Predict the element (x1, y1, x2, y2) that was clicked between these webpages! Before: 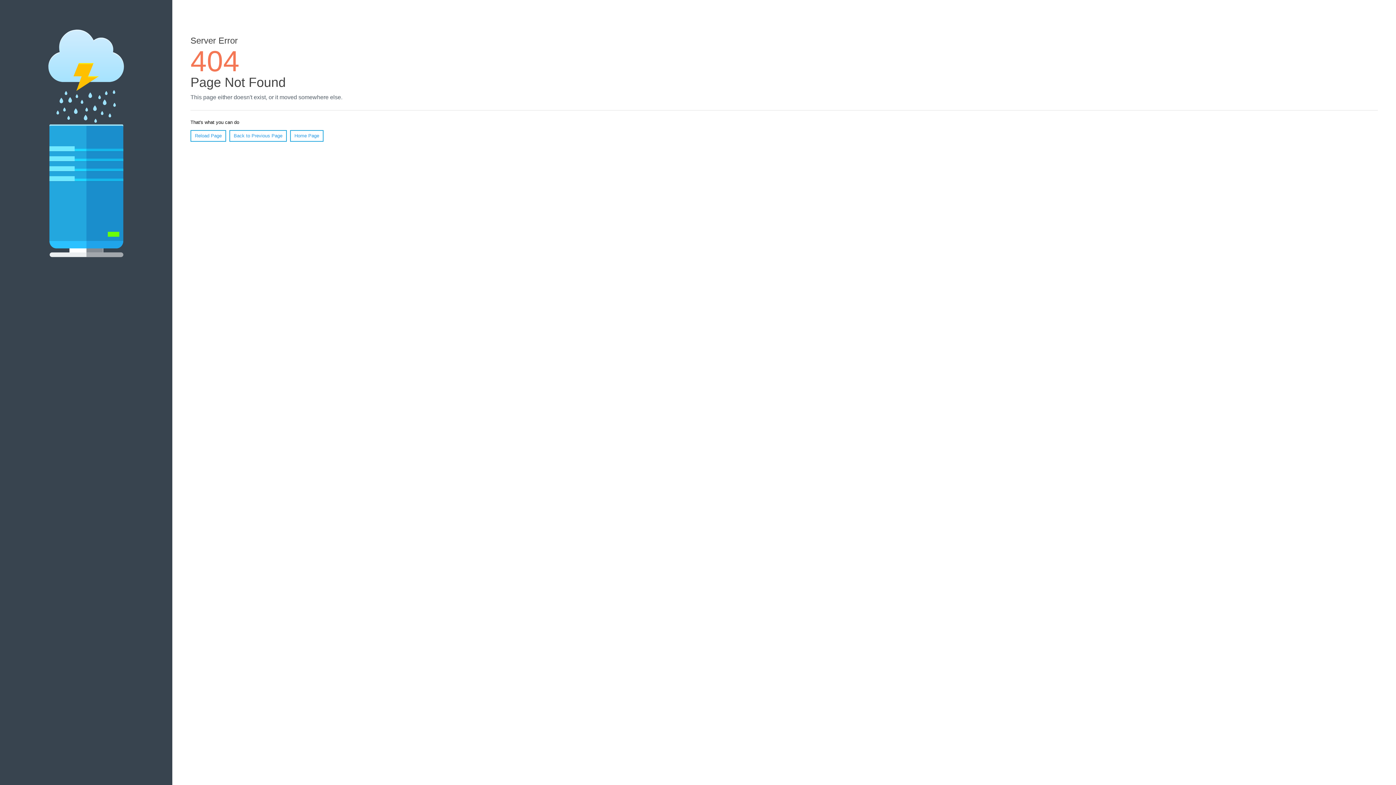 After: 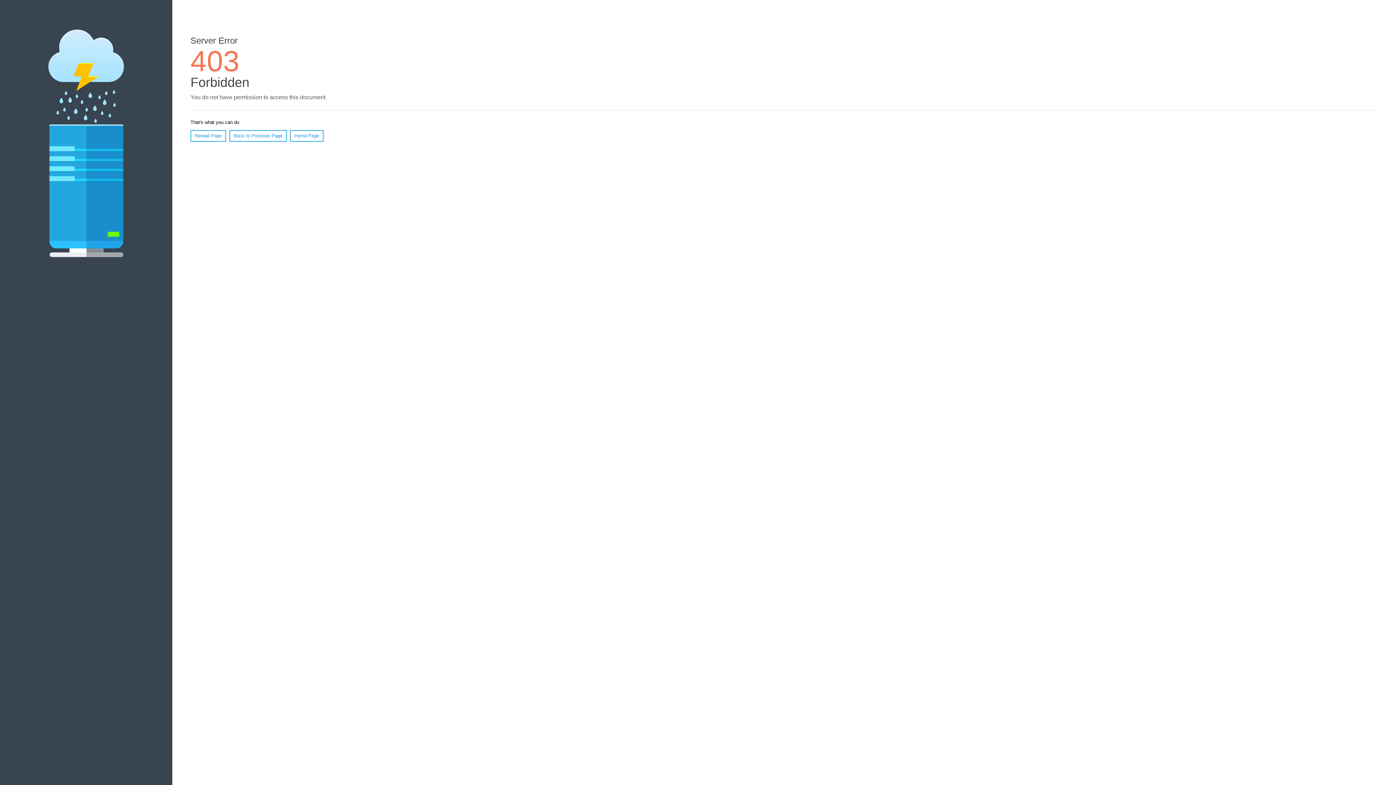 Action: bbox: (290, 130, 323, 141) label: Home Page